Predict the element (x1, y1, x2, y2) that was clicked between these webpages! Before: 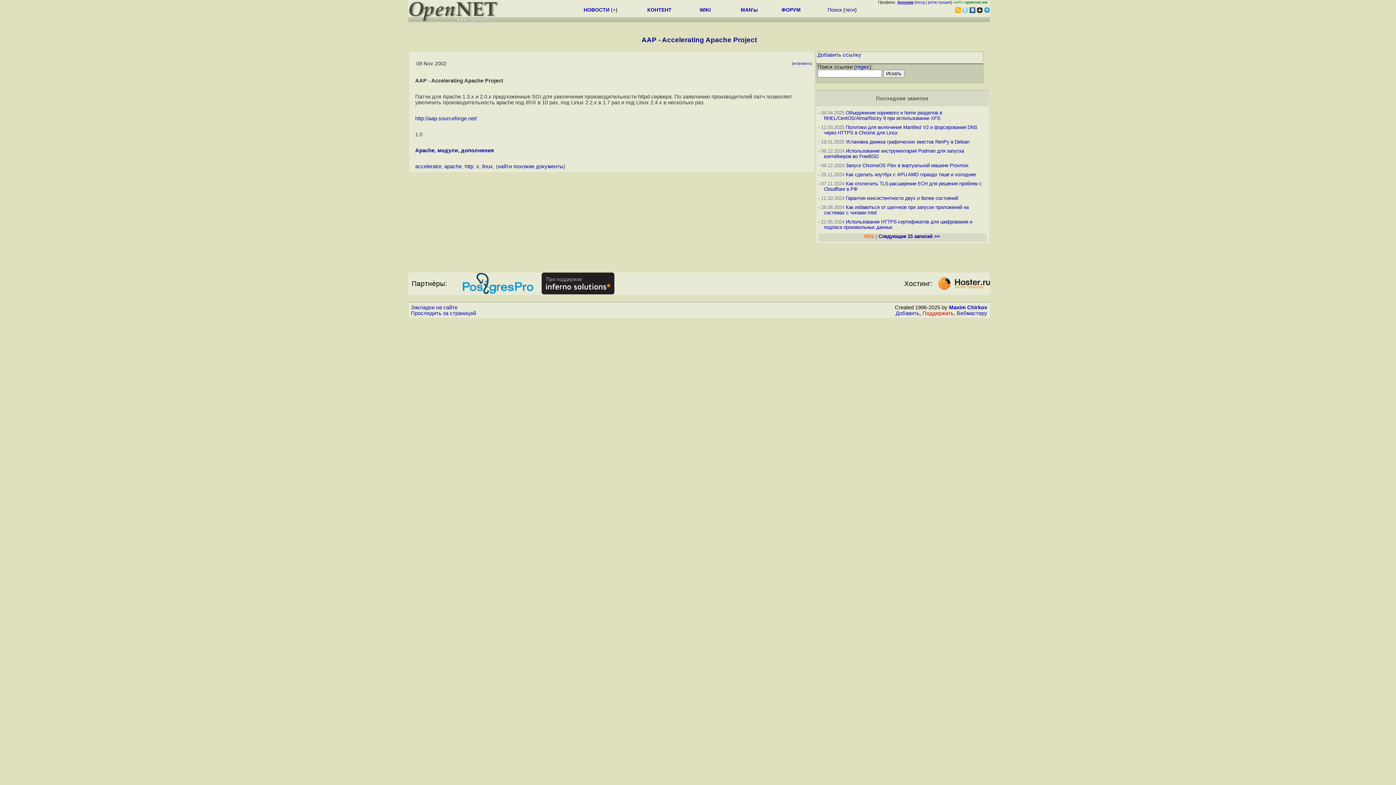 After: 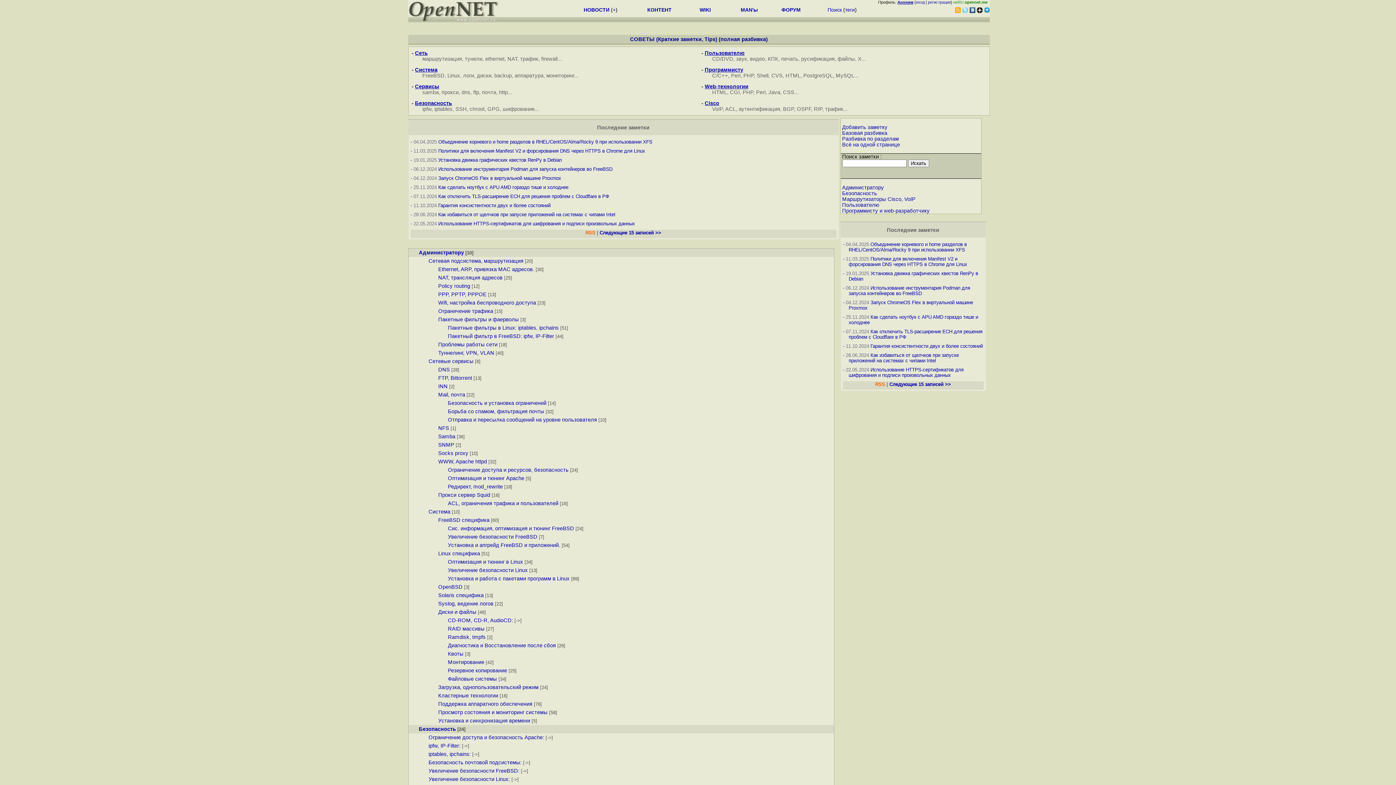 Action: label: Последние заметки bbox: (876, 95, 928, 101)